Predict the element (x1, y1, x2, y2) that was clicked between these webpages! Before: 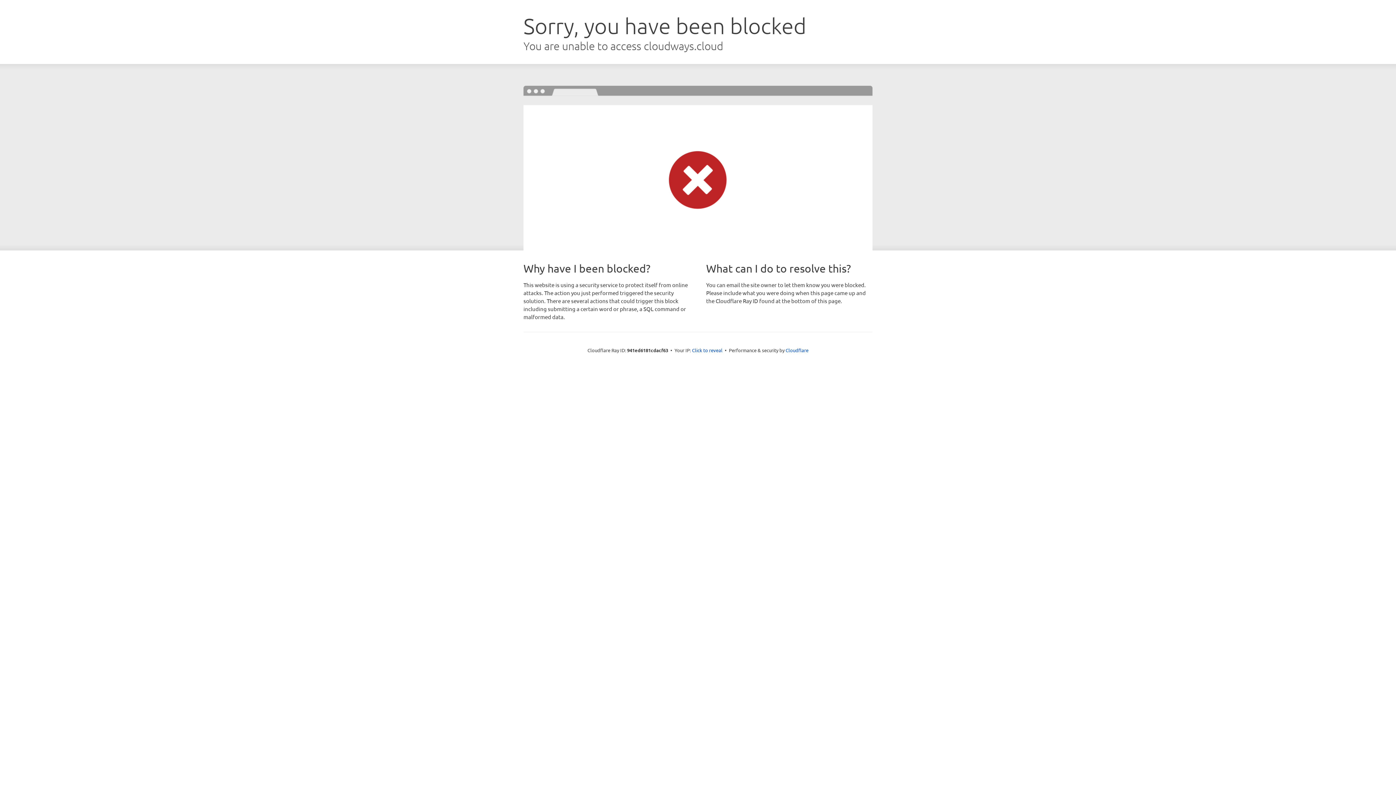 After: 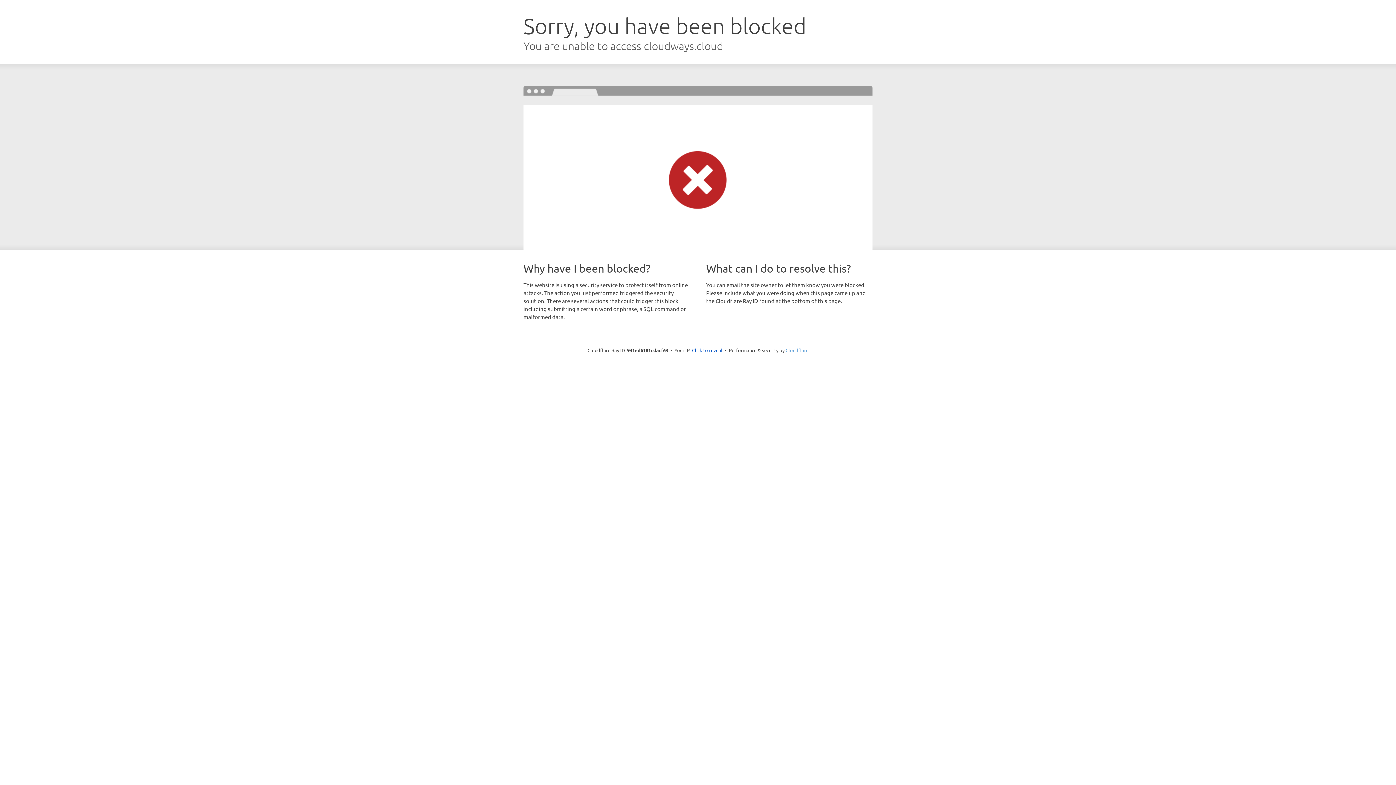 Action: label: Cloudflare bbox: (785, 347, 808, 353)